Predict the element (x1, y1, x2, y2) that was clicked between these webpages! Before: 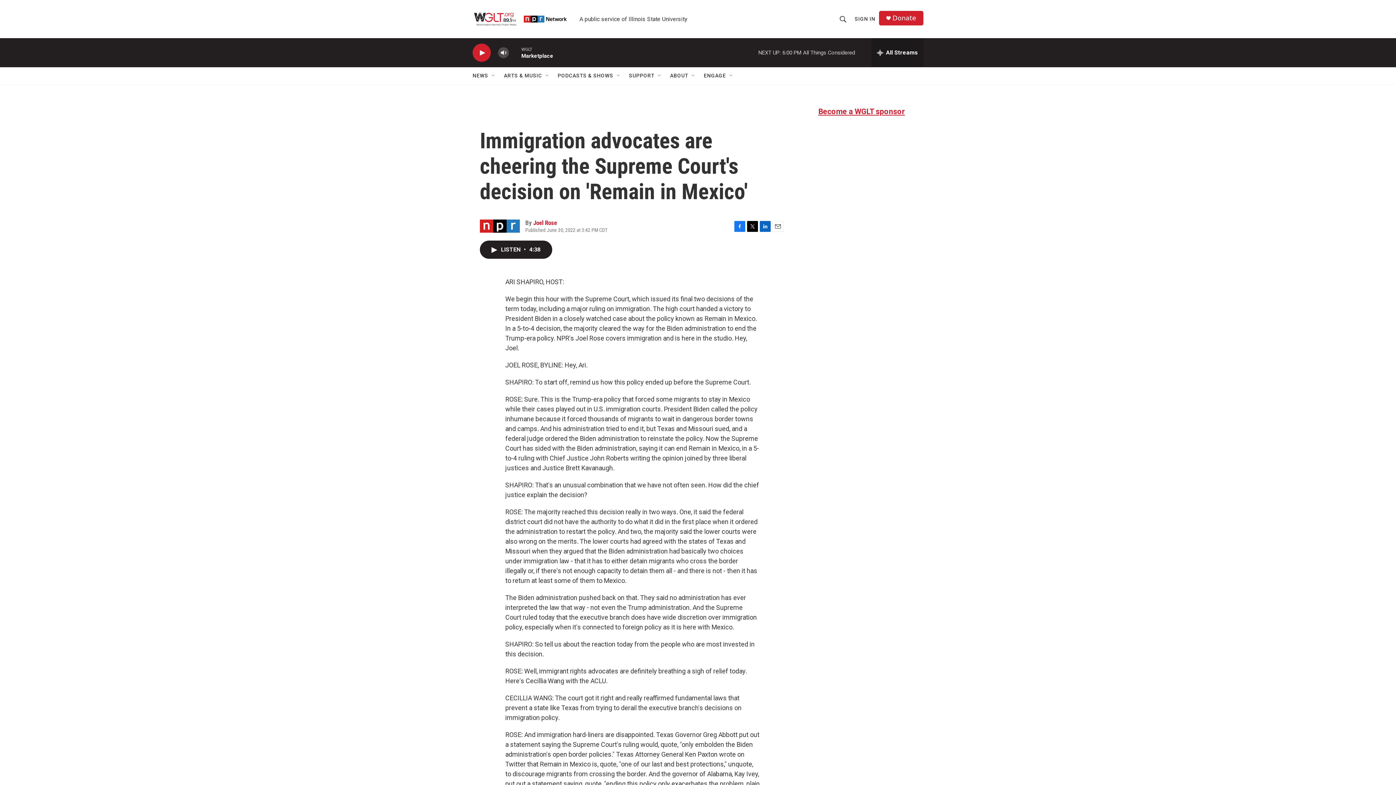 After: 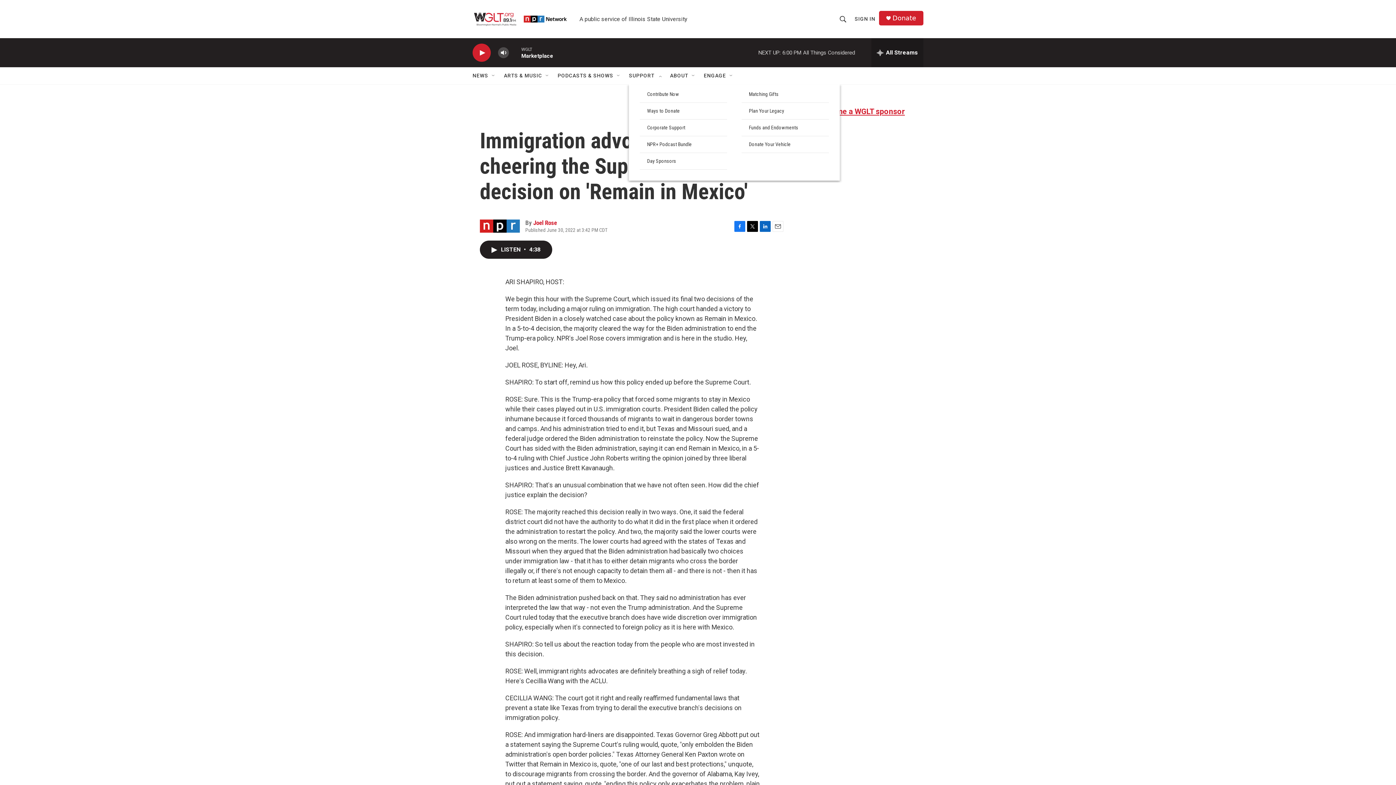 Action: bbox: (657, 72, 662, 78) label: Open Sub Navigation